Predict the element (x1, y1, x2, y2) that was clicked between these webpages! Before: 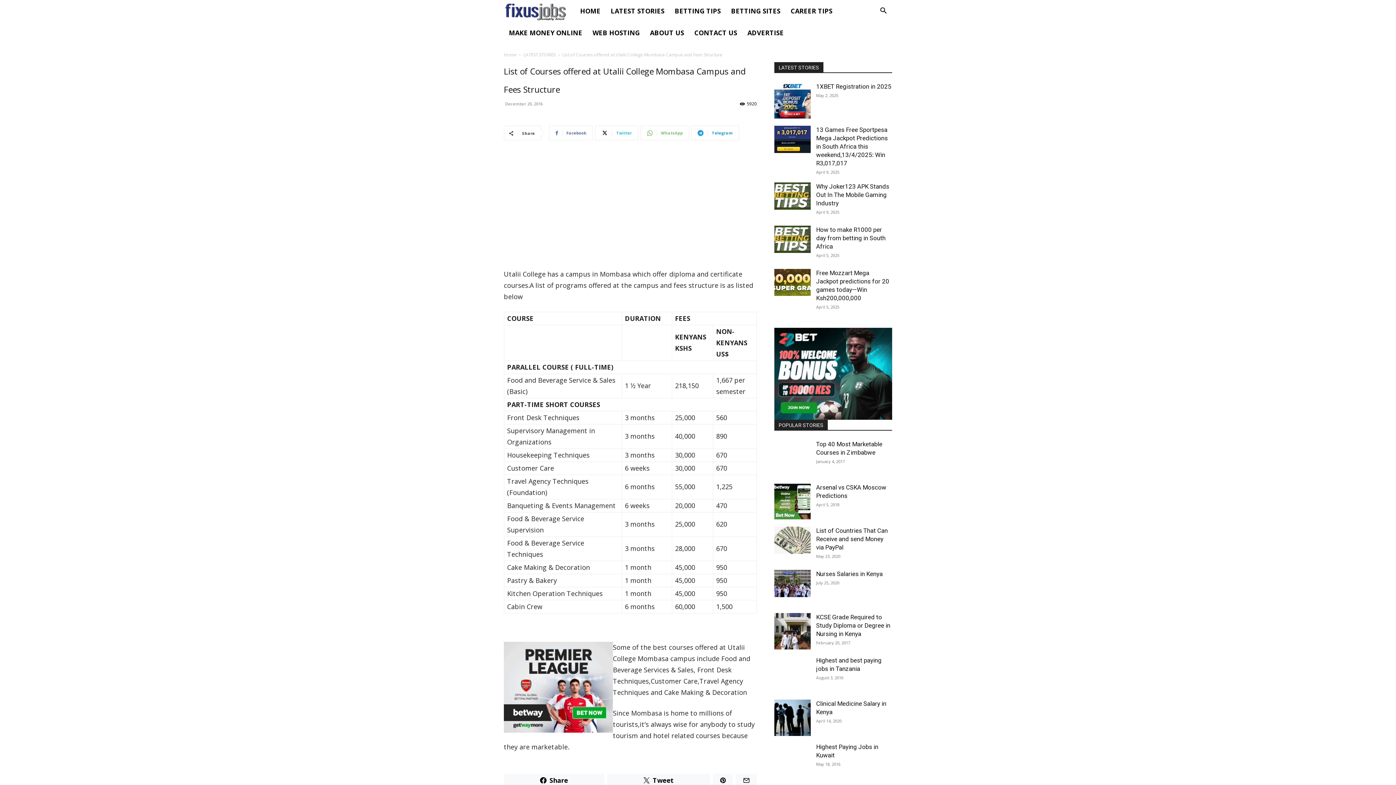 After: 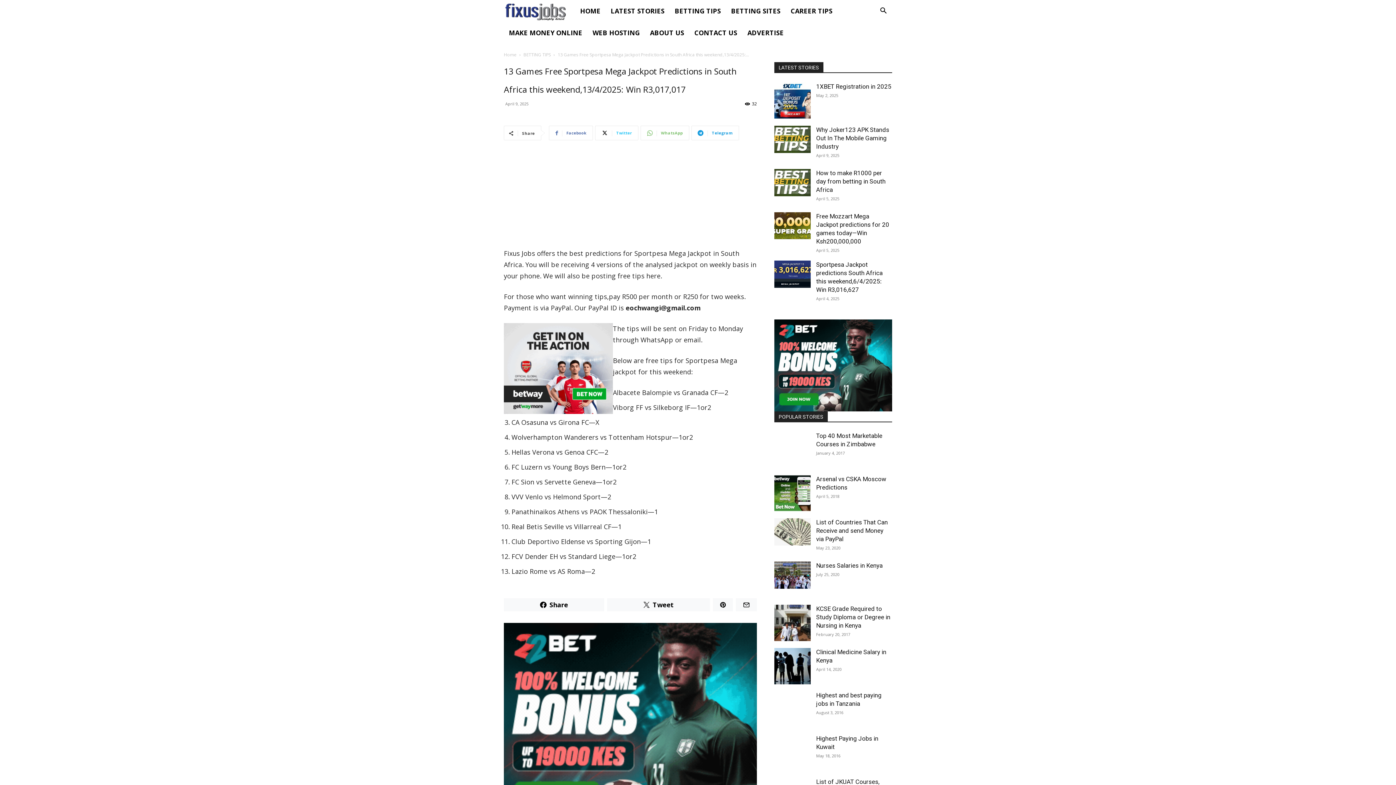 Action: label: 13 Games Free Sportpesa Mega Jackpot Predictions in South Africa this weekend,13/4/2025: Win R3,017,017 bbox: (816, 126, 888, 166)